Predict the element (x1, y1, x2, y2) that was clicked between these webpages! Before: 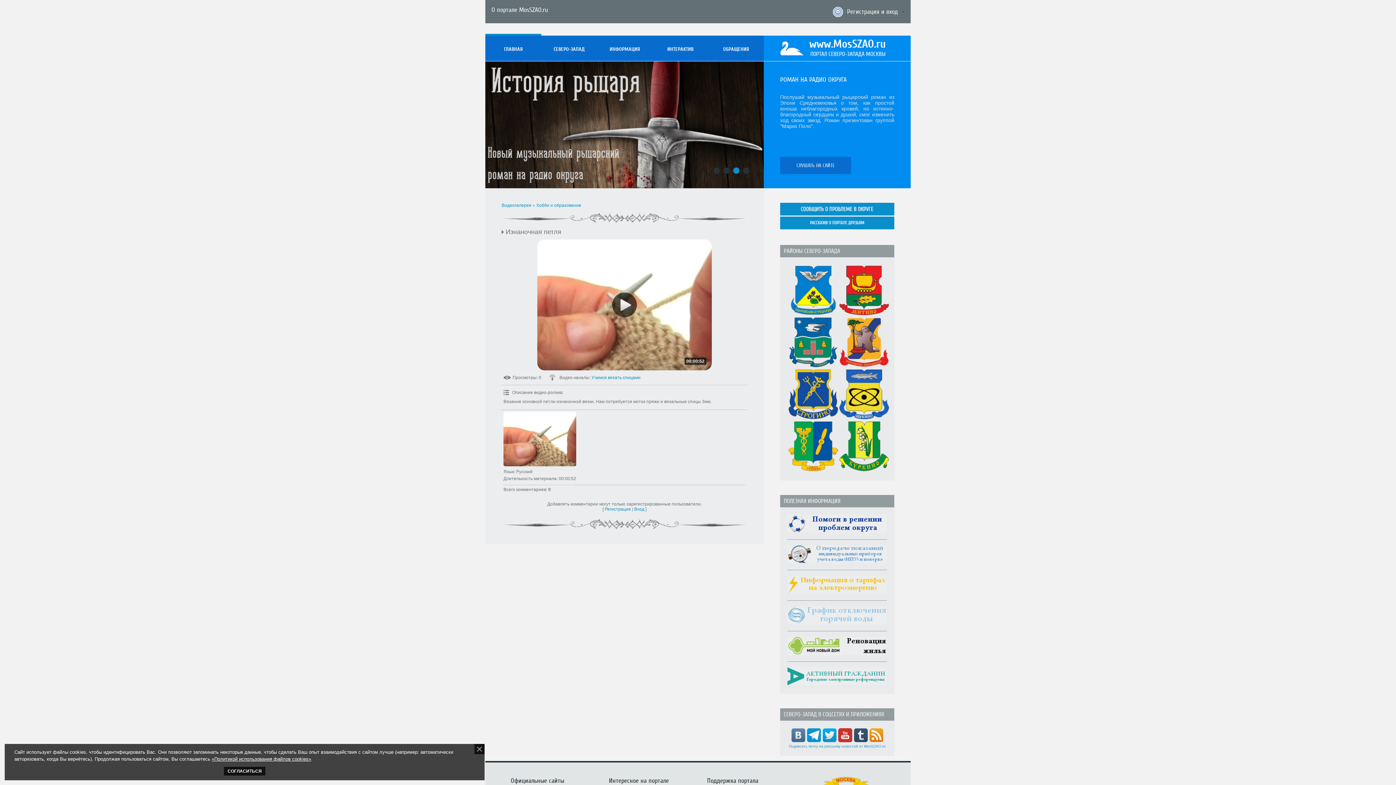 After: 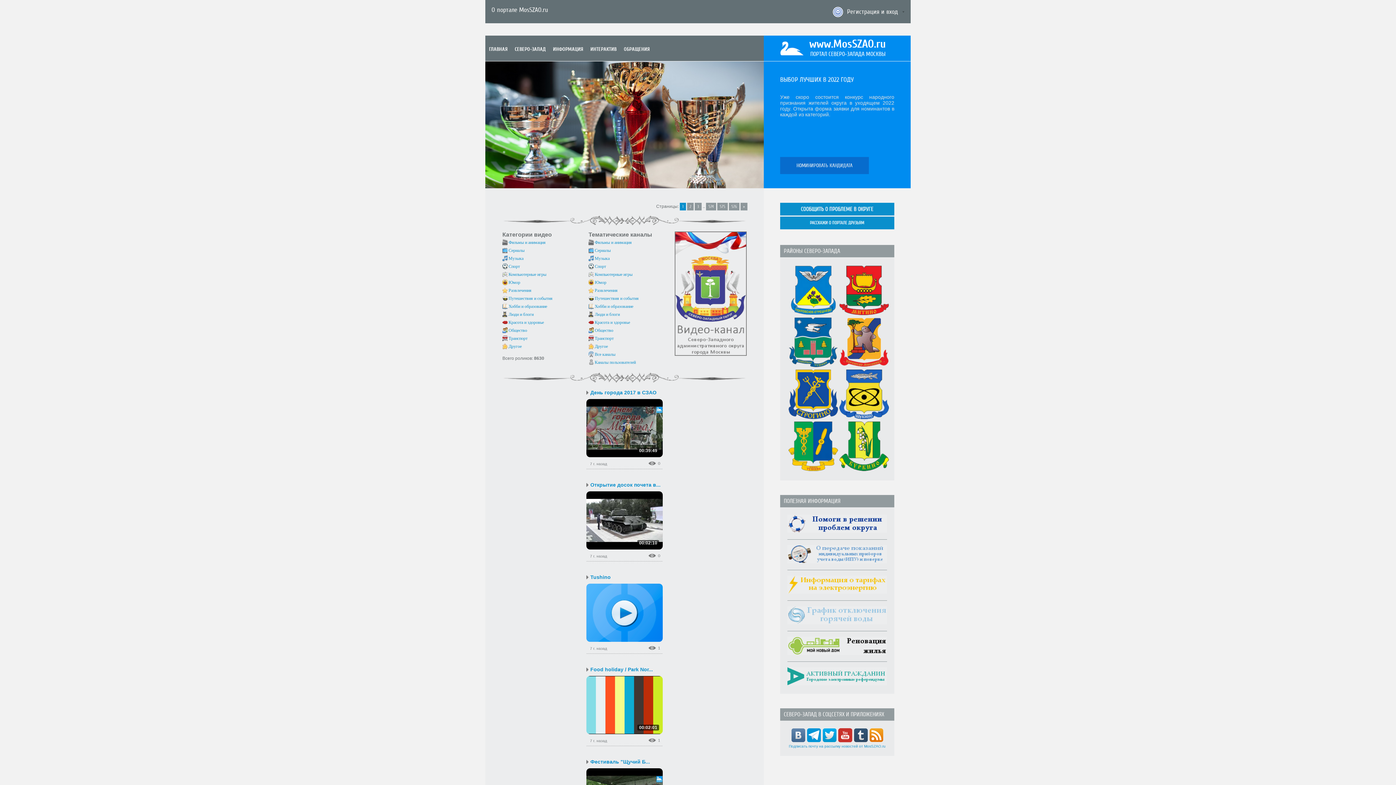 Action: label: Видеогалерея bbox: (501, 202, 531, 208)